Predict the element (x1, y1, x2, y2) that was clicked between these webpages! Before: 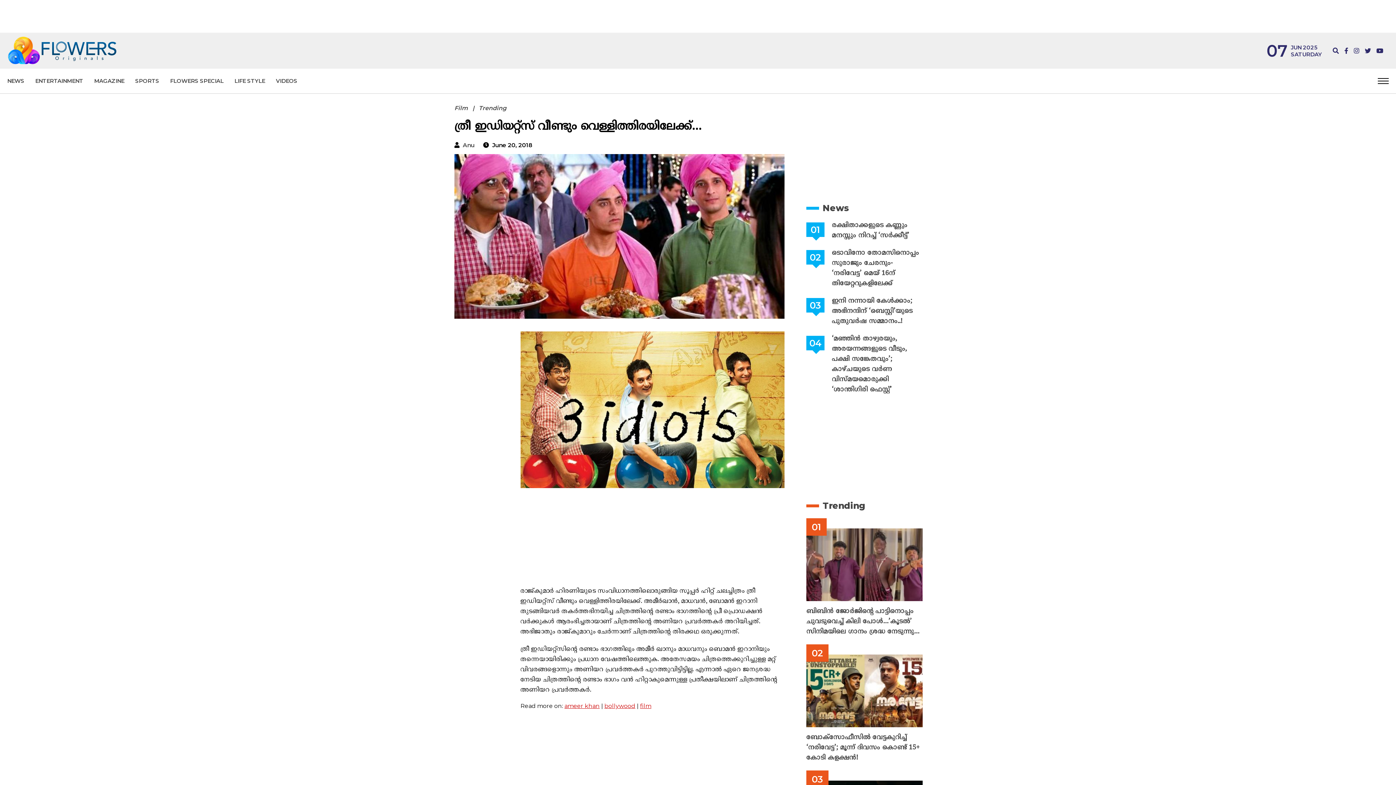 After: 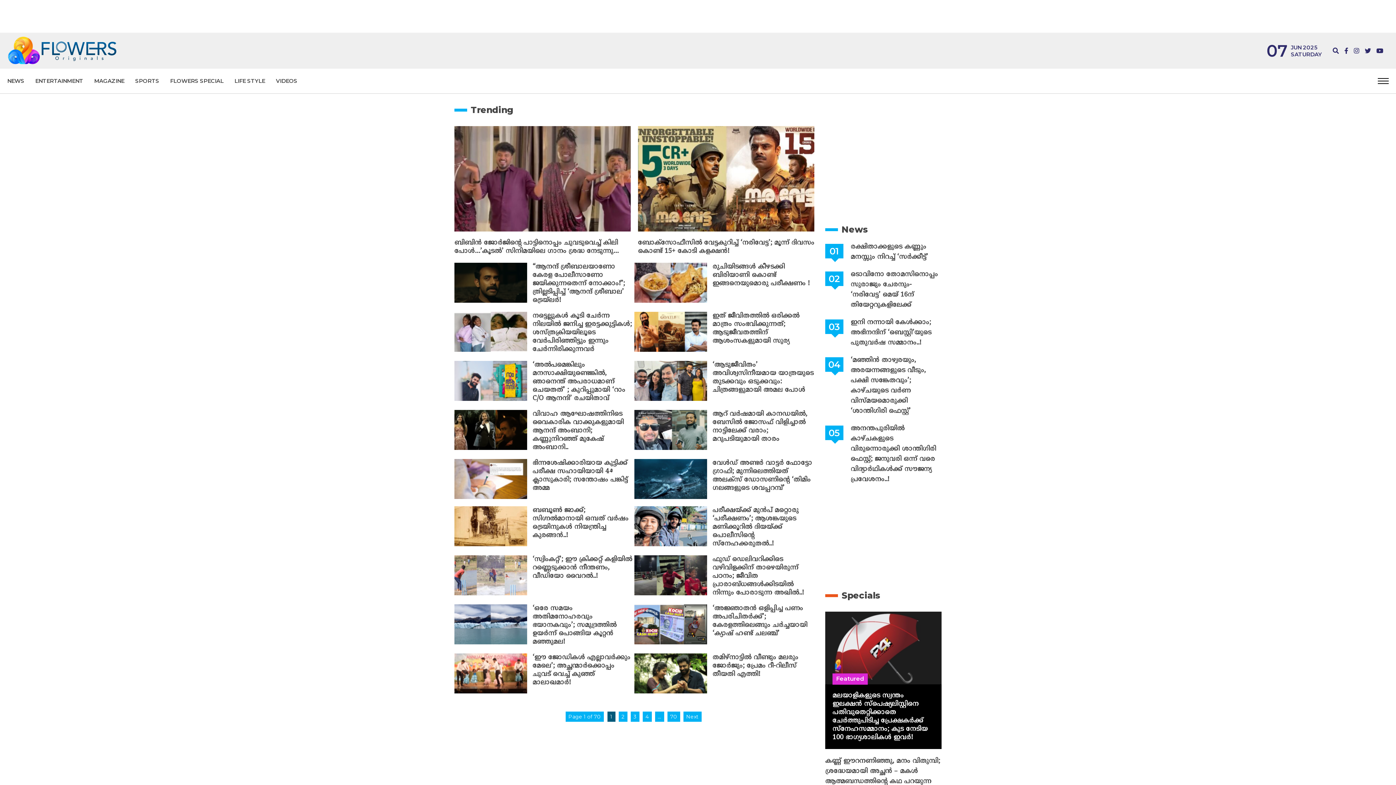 Action: bbox: (806, 500, 922, 511) label: Trending